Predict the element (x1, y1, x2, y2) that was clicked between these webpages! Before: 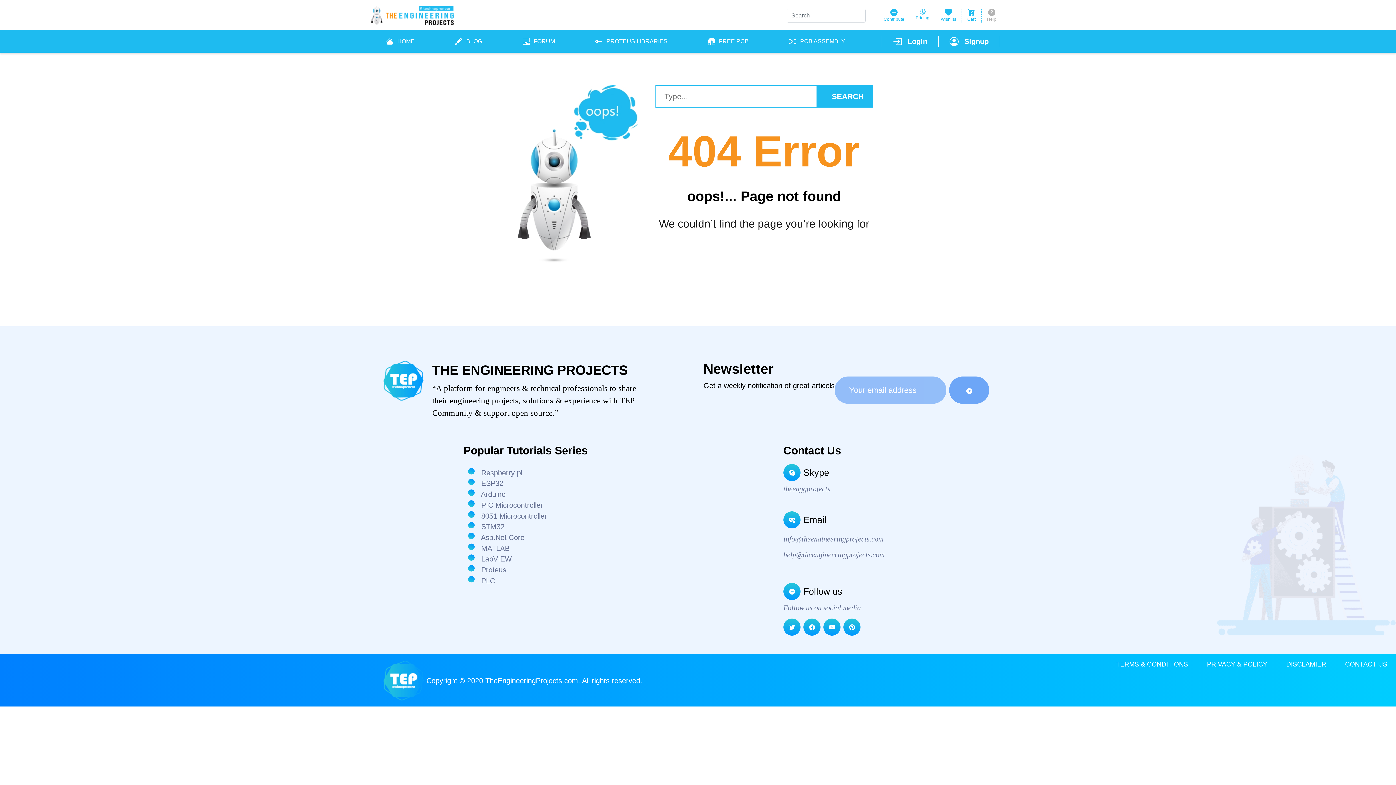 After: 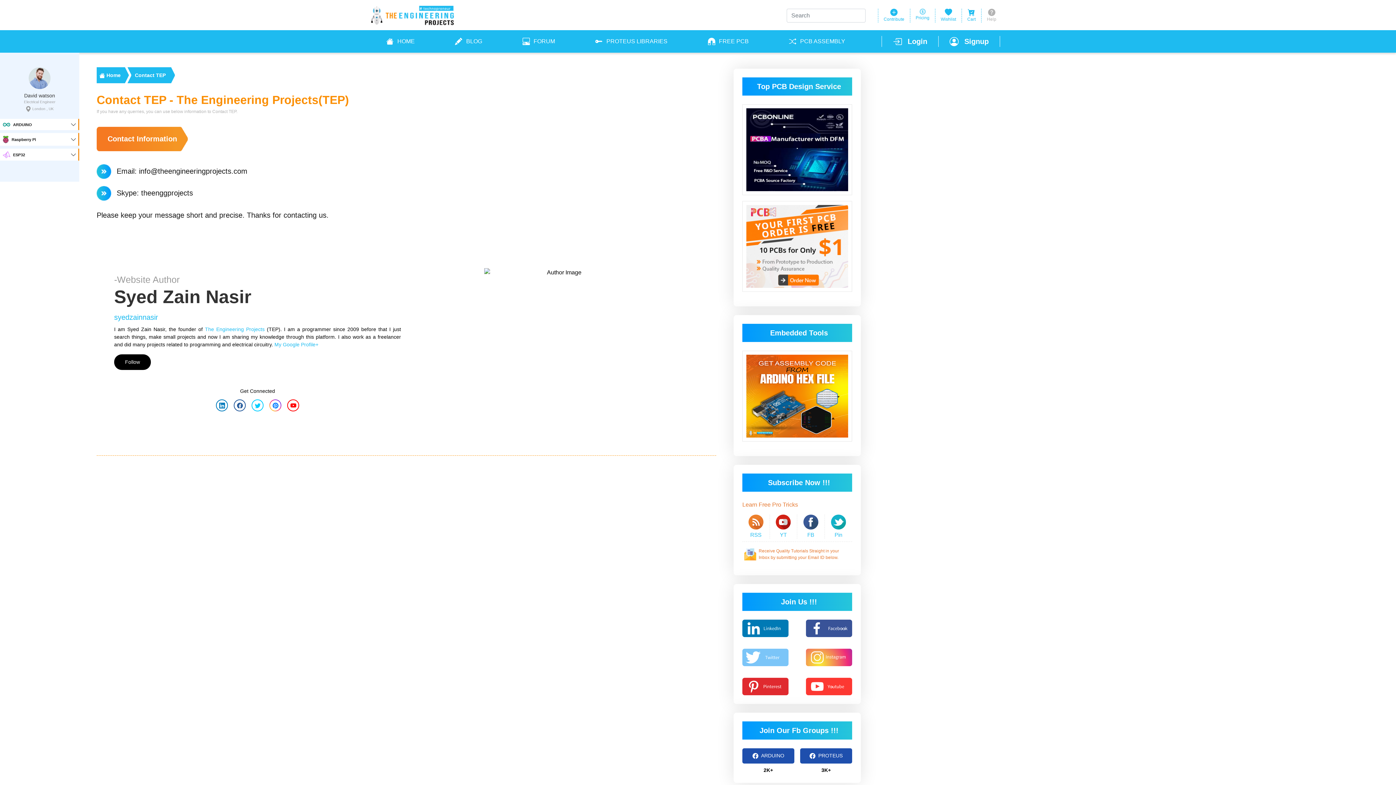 Action: label: CONTACT US bbox: (1345, 661, 1387, 668)